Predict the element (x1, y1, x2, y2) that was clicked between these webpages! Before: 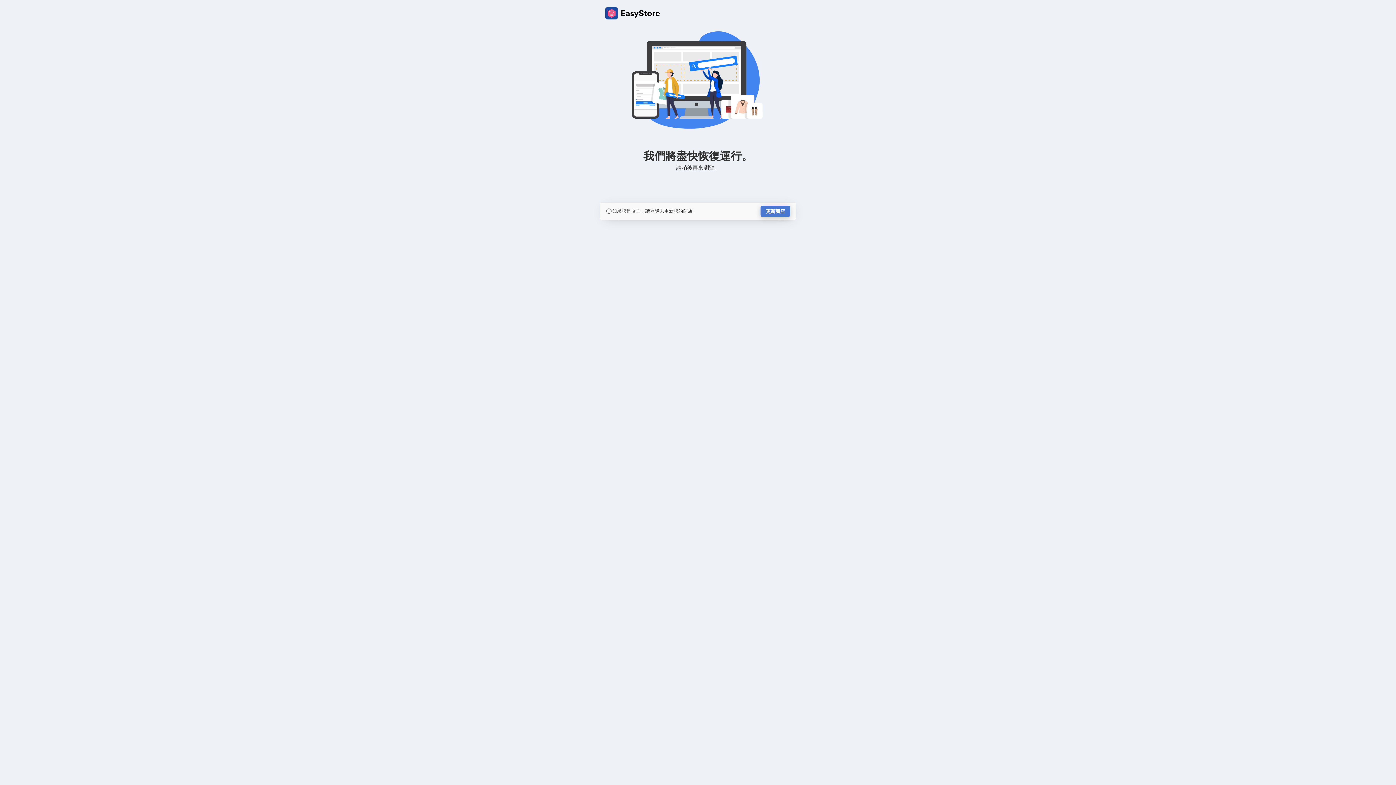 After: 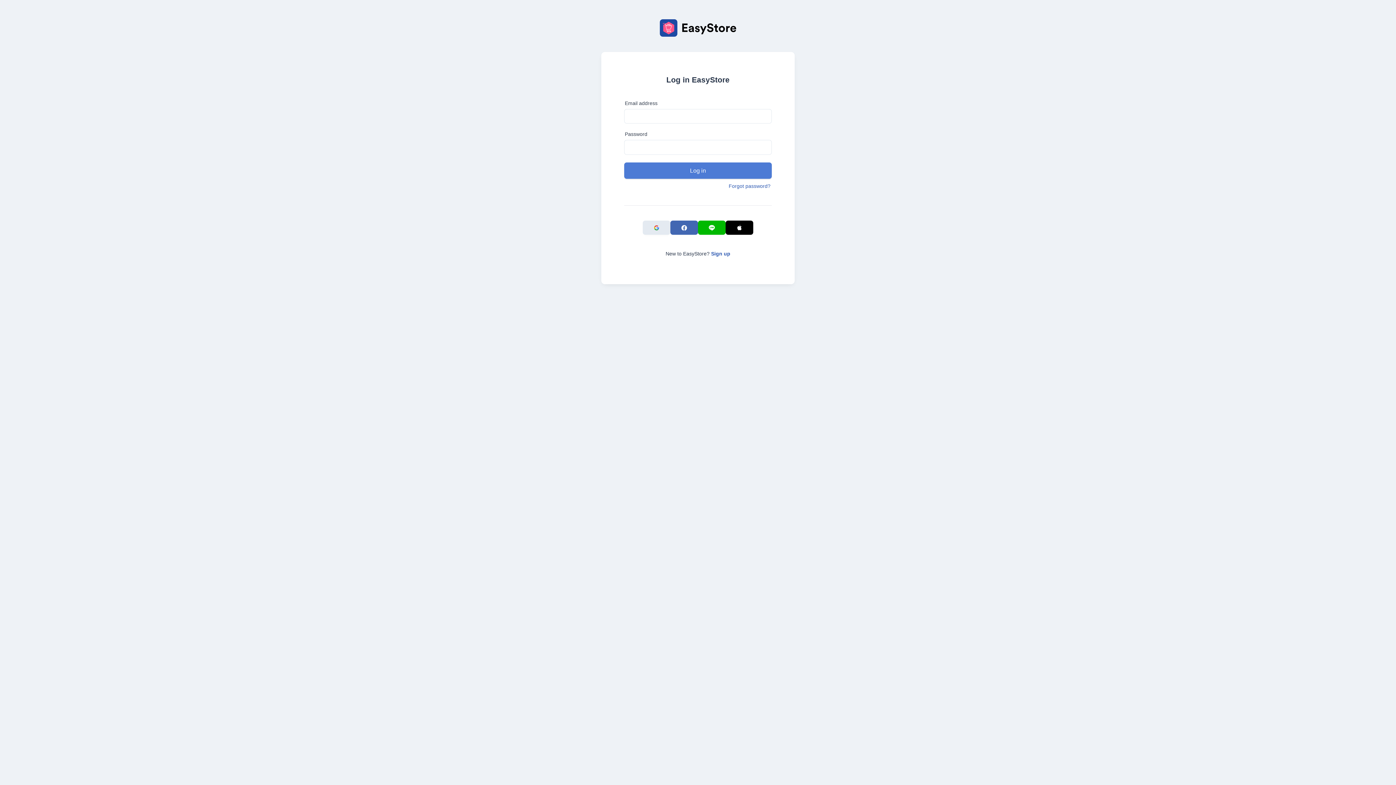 Action: label: 更新商店 bbox: (760, 205, 790, 217)